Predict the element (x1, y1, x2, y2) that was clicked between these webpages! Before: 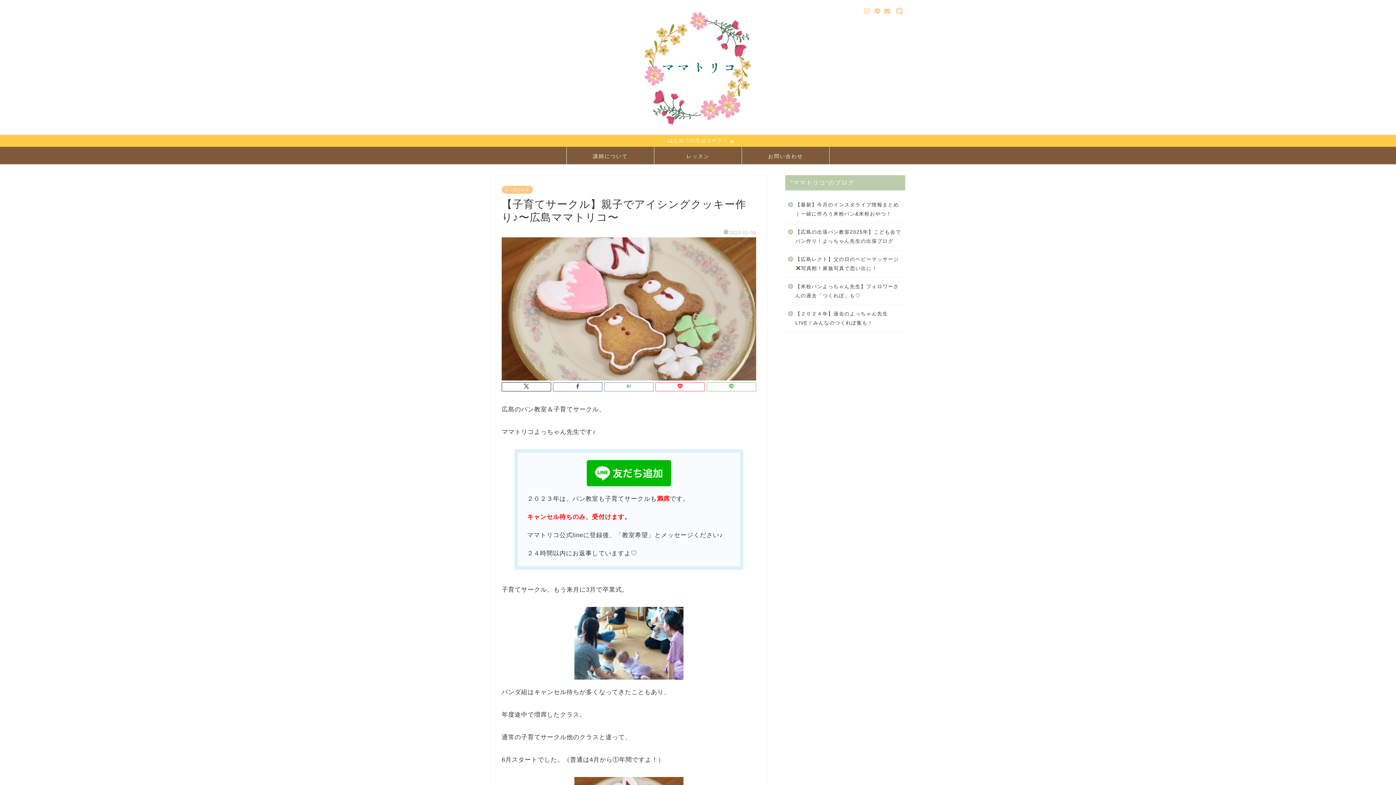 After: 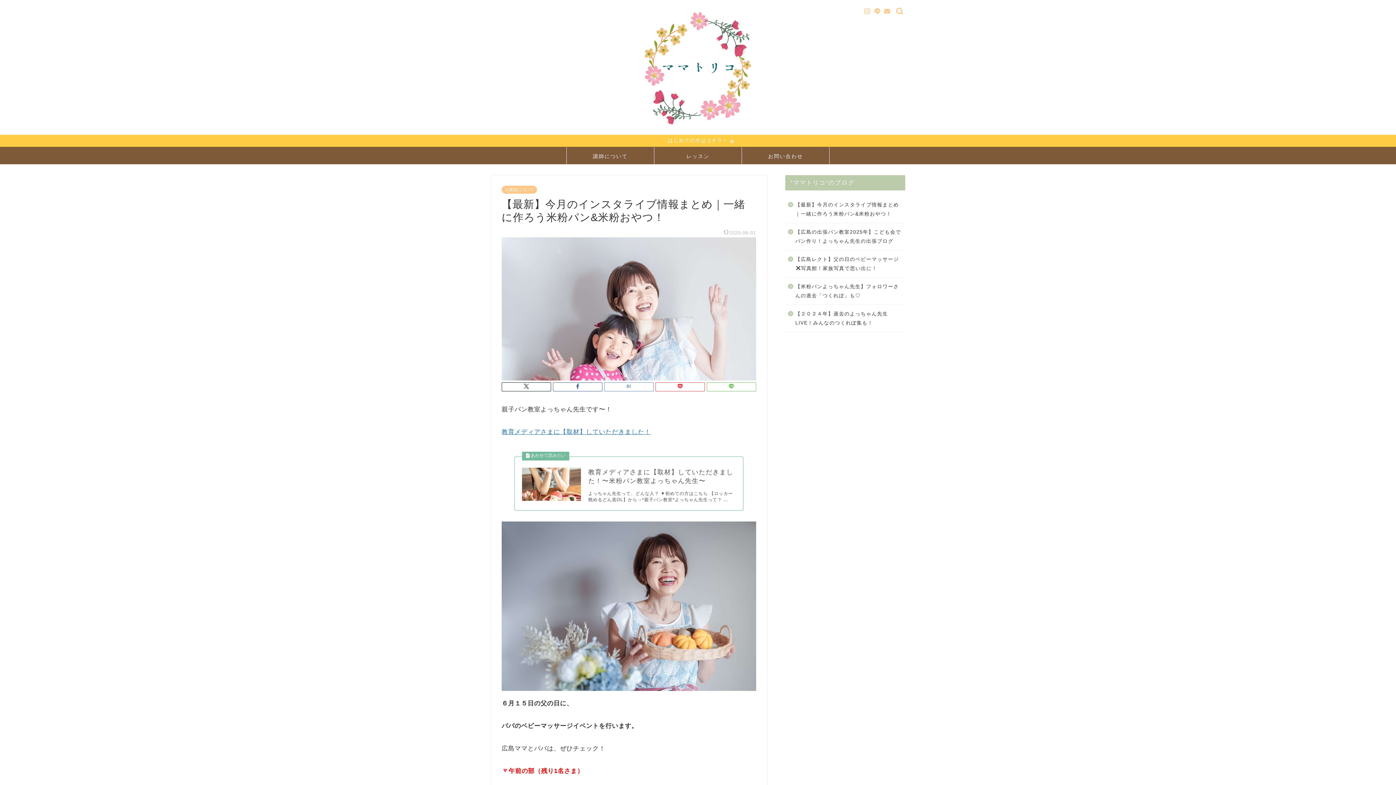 Action: bbox: (785, 196, 904, 222) label: 【最新】今月のインスタライブ情報まとめ｜一緒に作ろう米粉パン&米粉おやつ！